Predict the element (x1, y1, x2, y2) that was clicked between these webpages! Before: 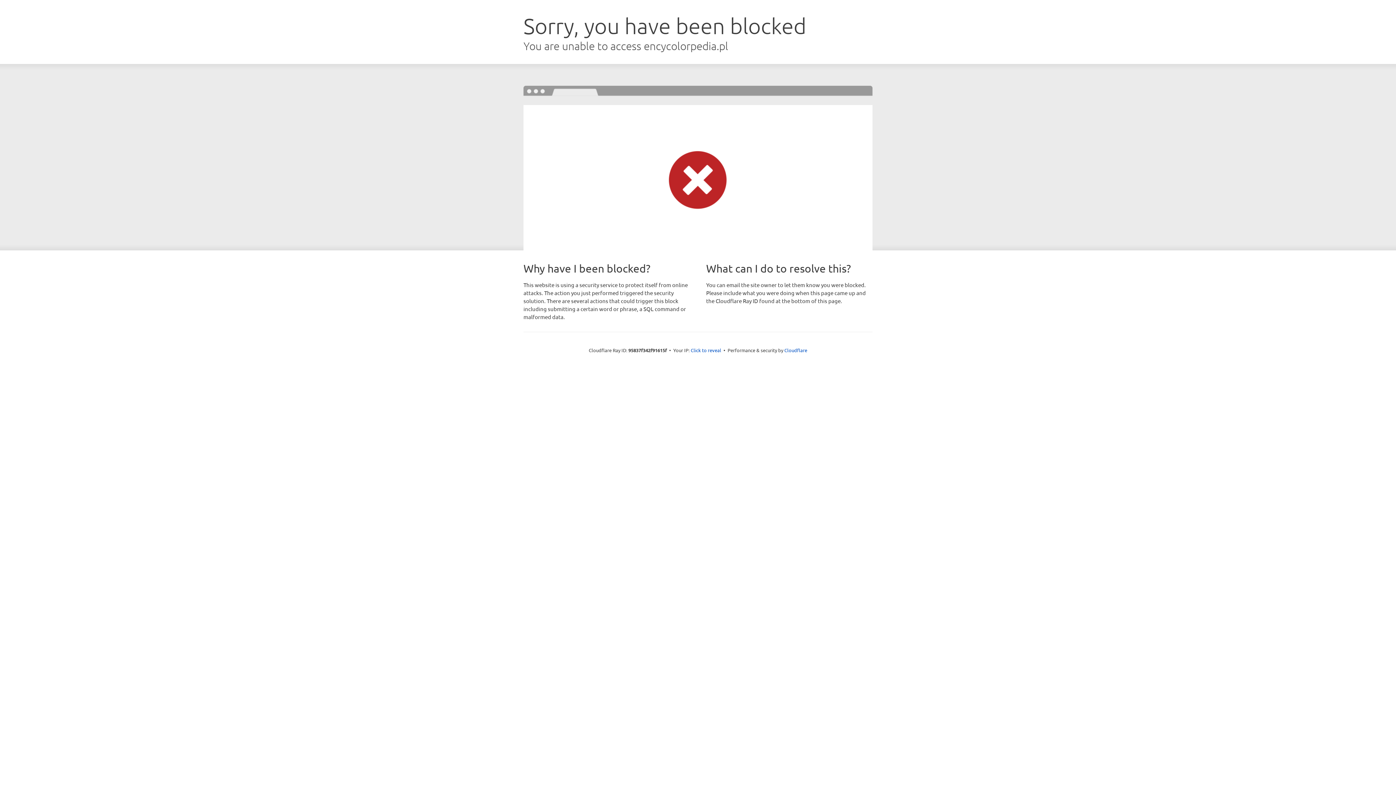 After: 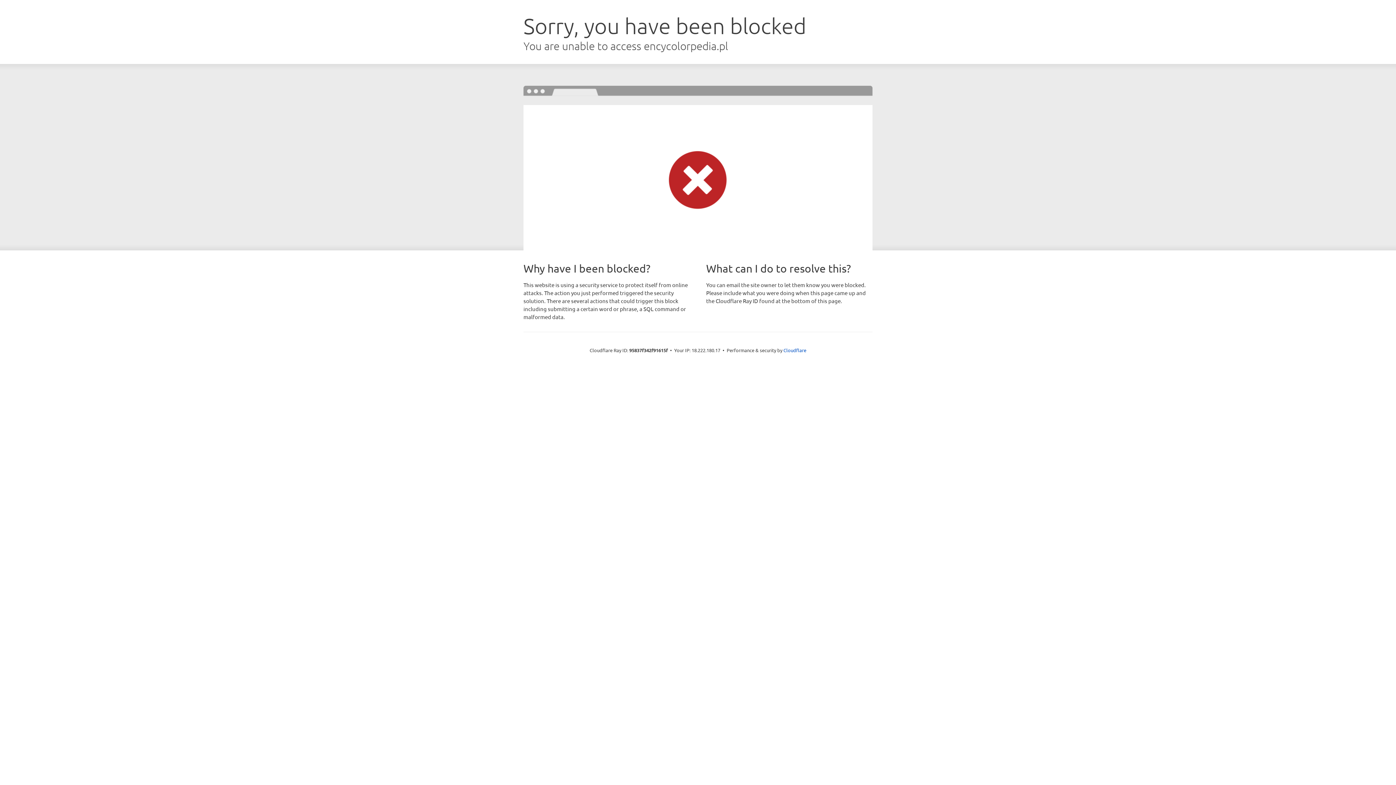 Action: bbox: (690, 346, 721, 353) label: Click to reveal